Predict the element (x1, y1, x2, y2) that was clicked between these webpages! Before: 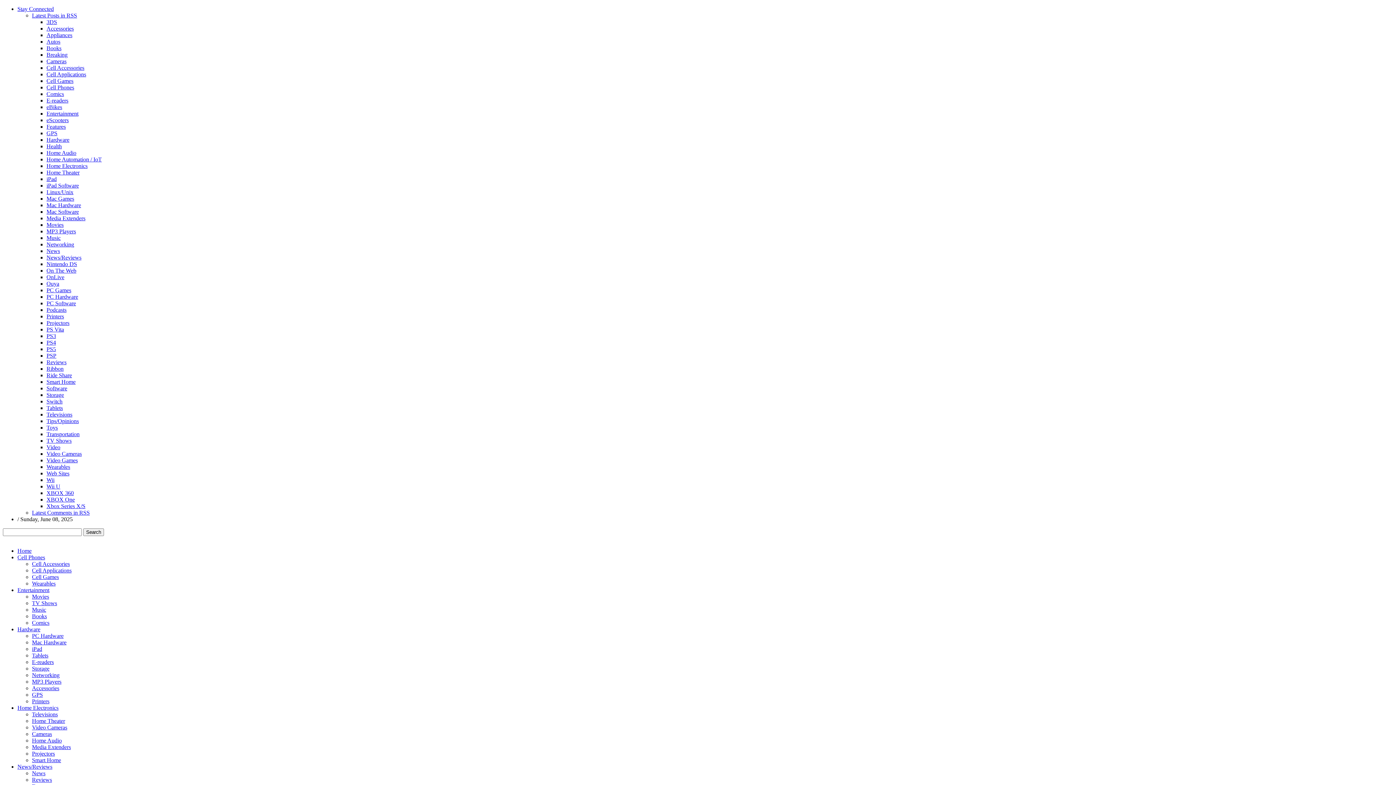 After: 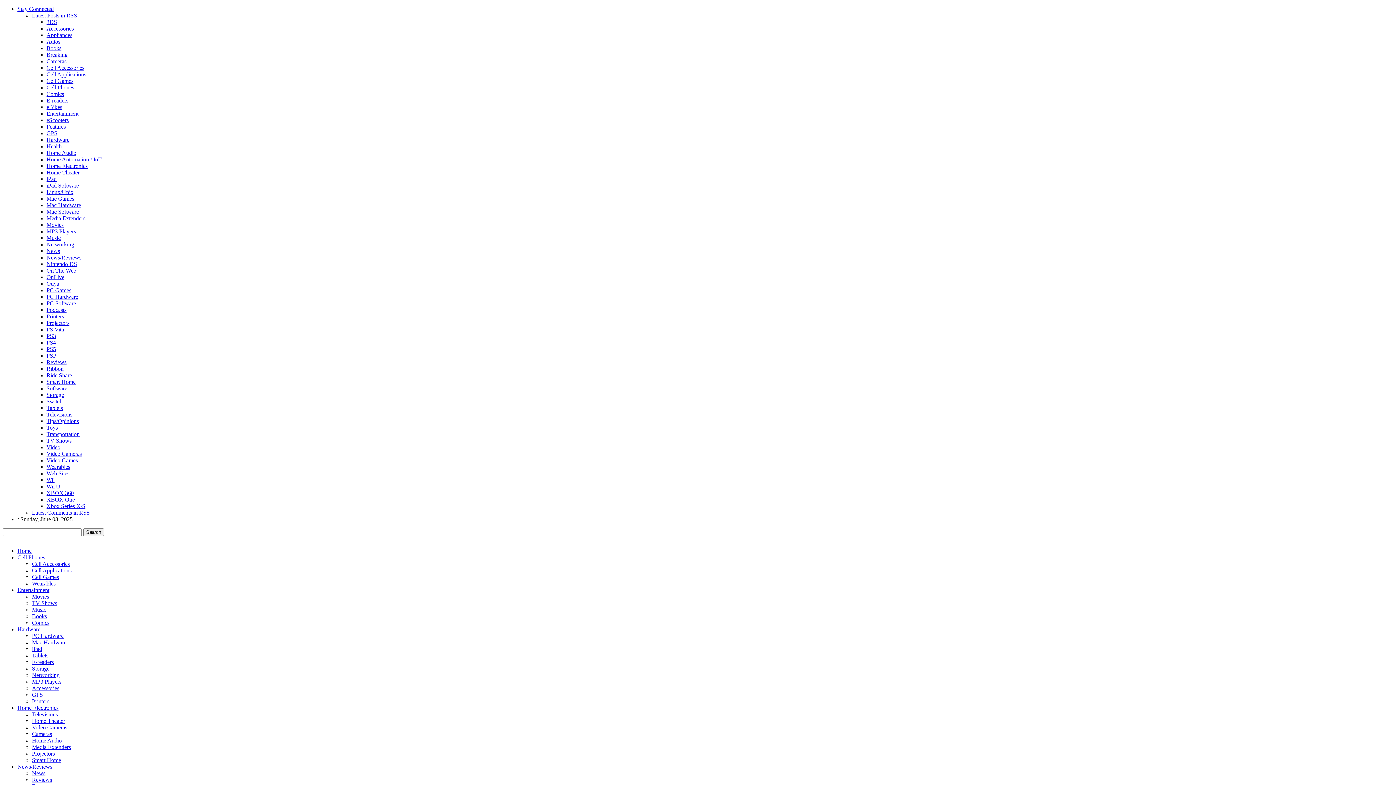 Action: label: Entertainment bbox: (17, 587, 49, 593)